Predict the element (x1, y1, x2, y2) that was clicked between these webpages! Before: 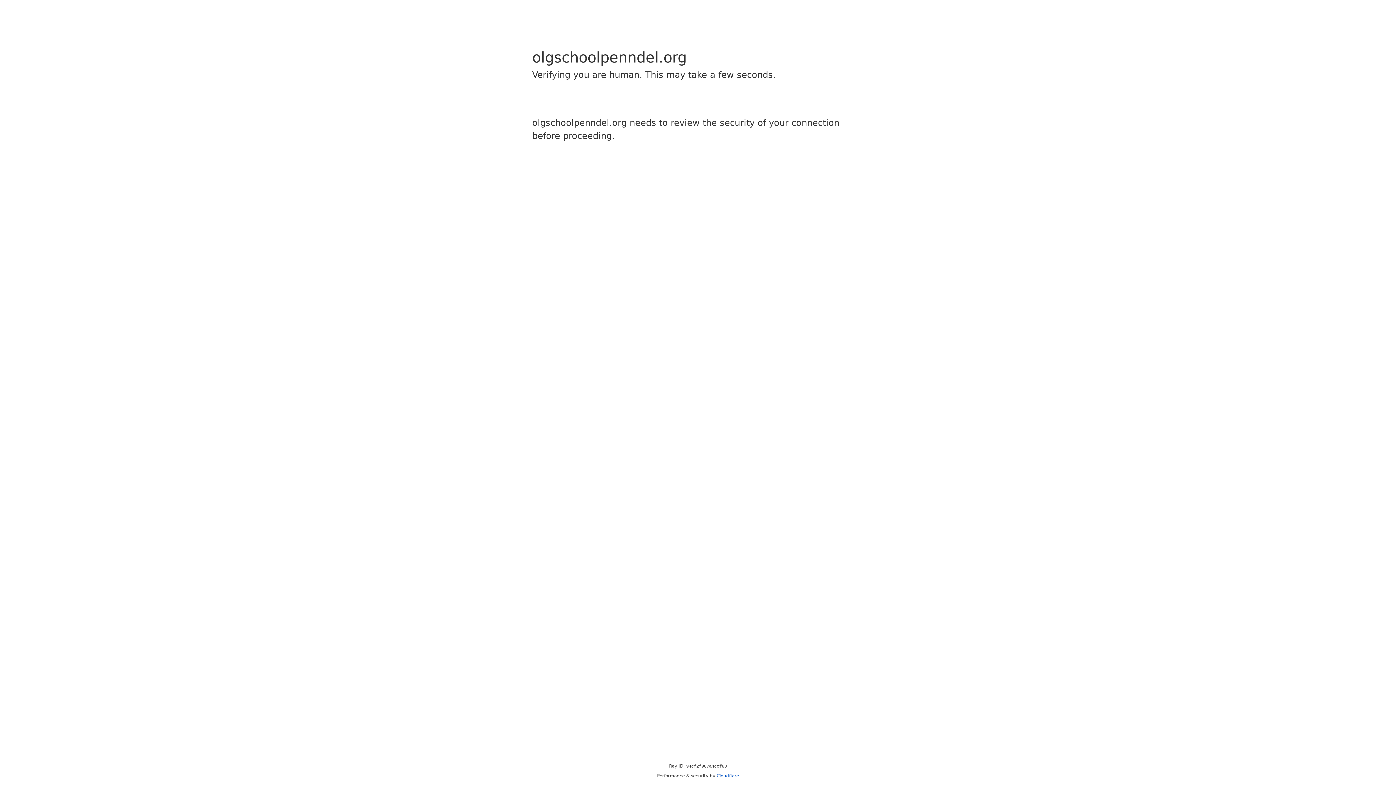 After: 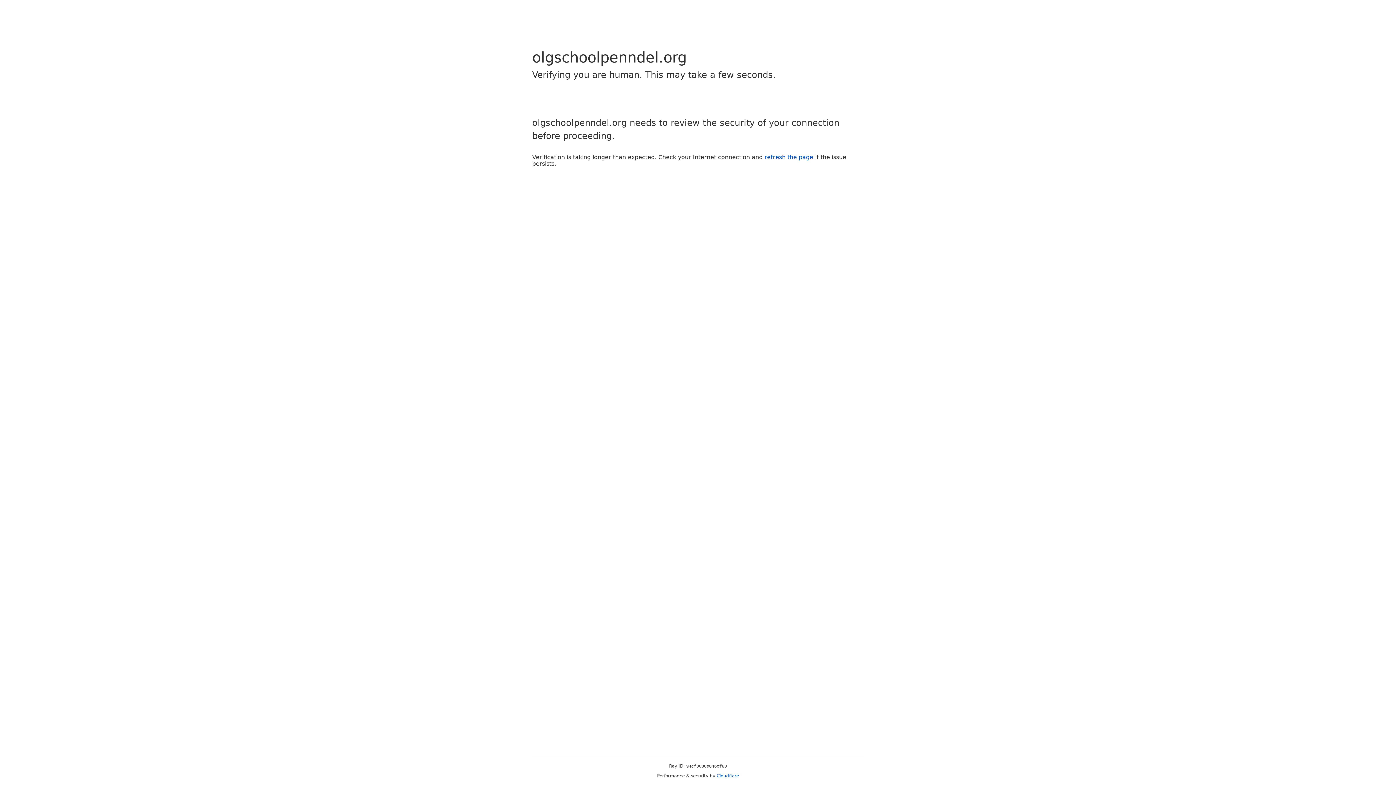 Action: bbox: (716, 773, 739, 778) label: Cloudflare